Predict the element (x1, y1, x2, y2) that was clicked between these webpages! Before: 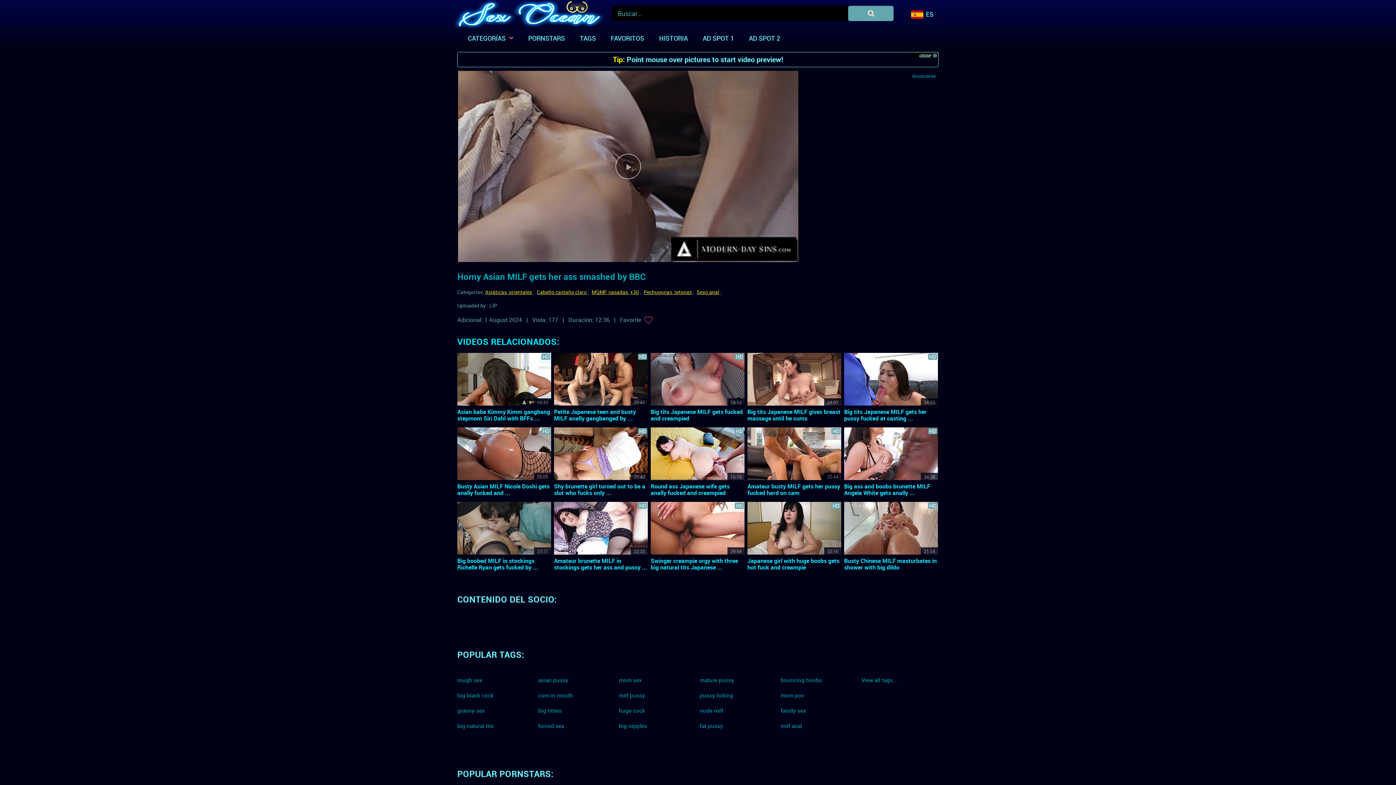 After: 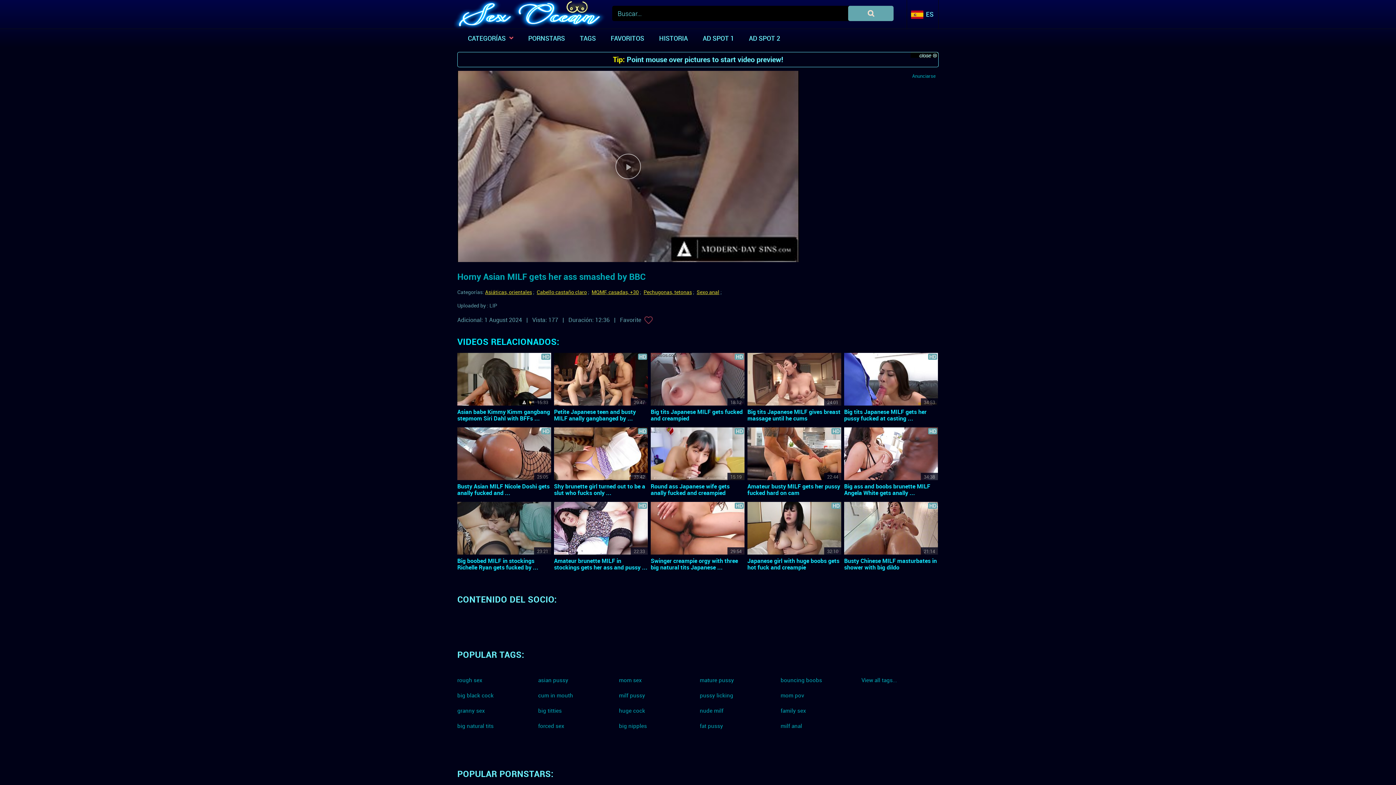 Action: bbox: (650, 427, 744, 496) label: Round ass Japanese wife gets anally fucked and creampied
15:19
HD